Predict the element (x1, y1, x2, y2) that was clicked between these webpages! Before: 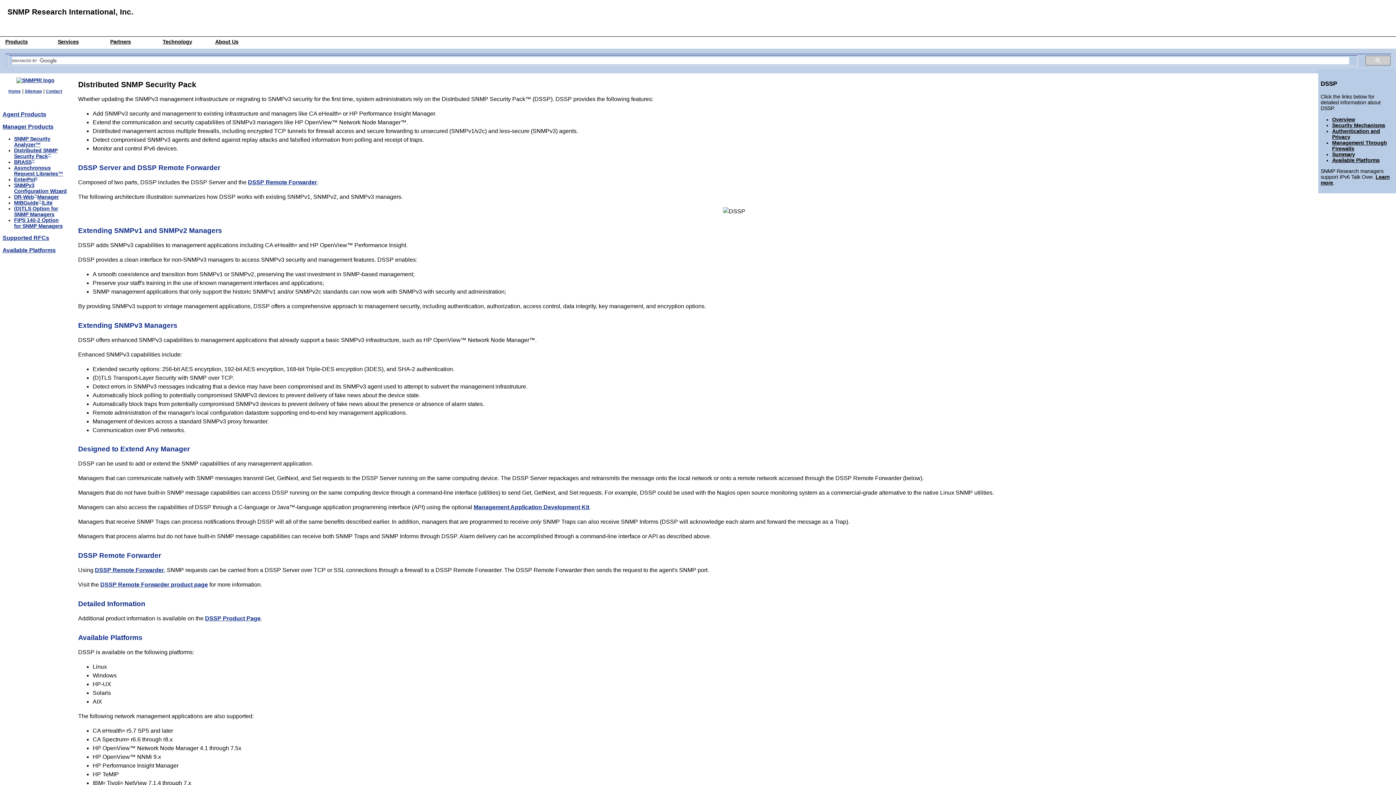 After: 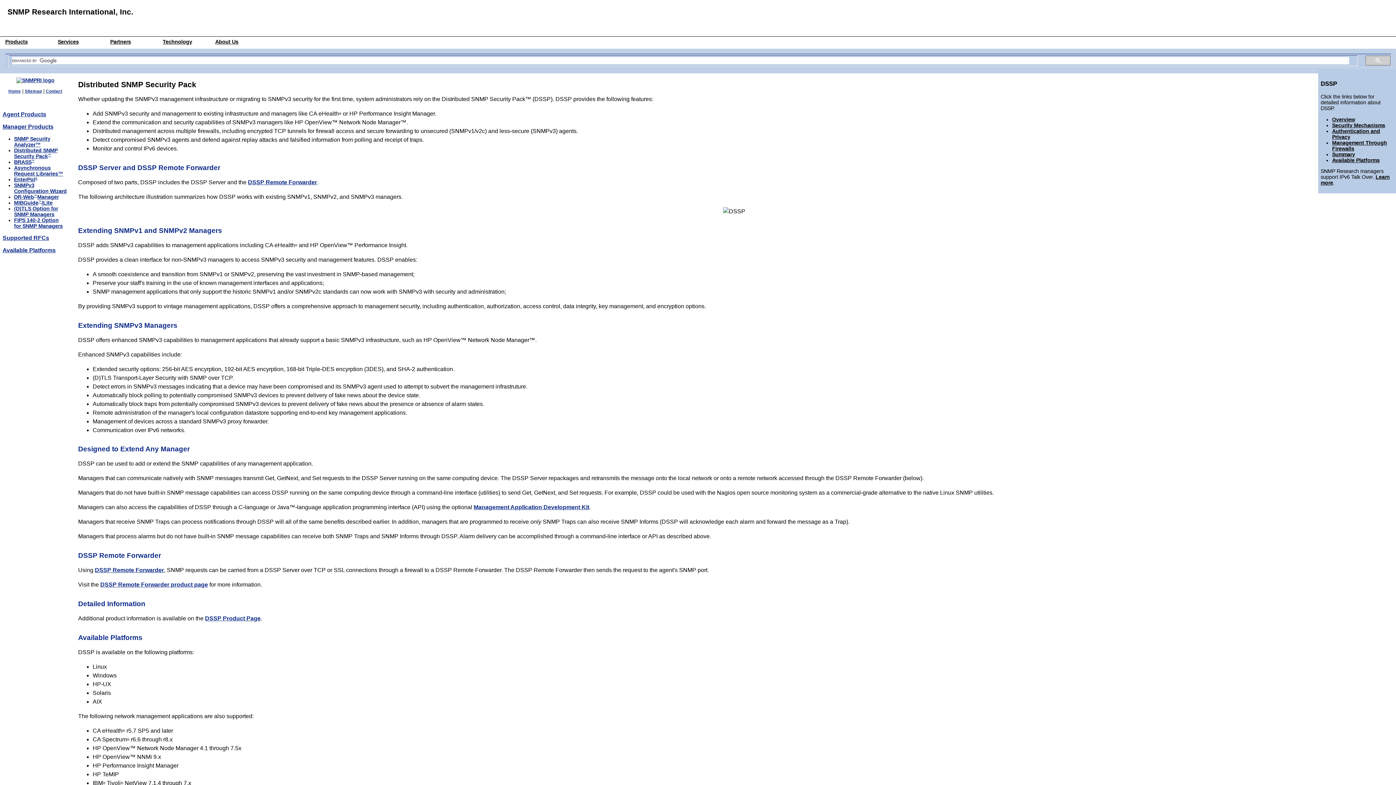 Action: bbox: (14, 147, 57, 159) label: Distributed SNMP Security Pack™